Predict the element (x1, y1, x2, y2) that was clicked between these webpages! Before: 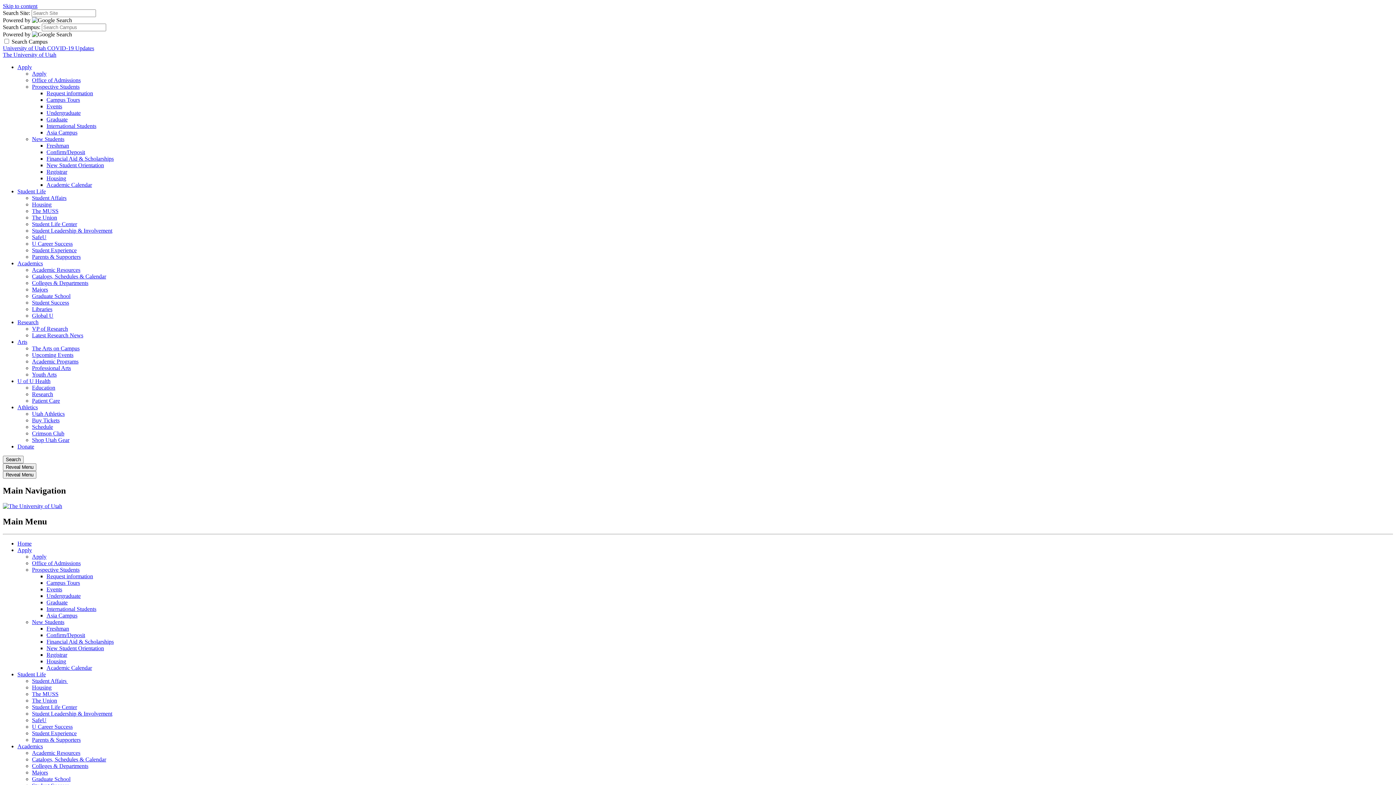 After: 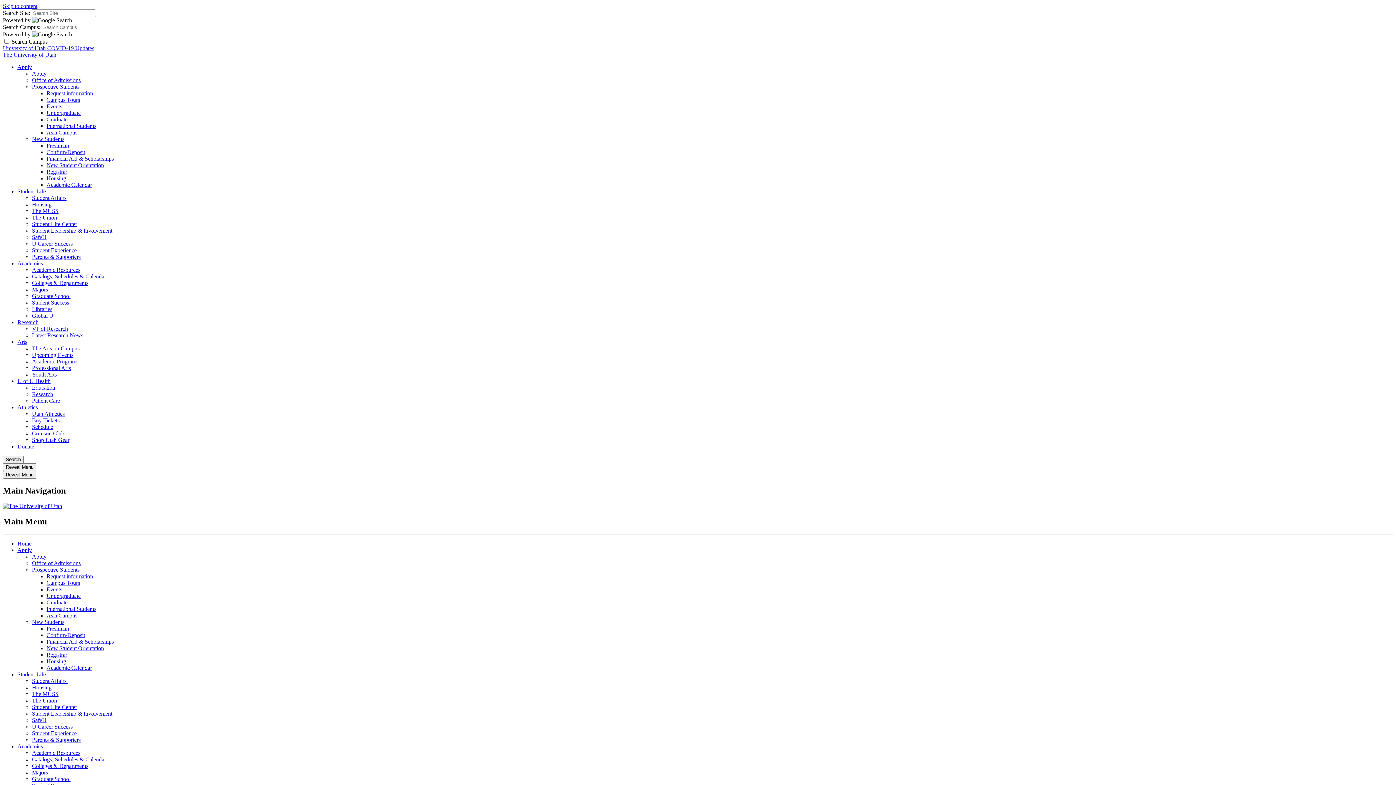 Action: bbox: (17, 404, 37, 410) label: Athletics